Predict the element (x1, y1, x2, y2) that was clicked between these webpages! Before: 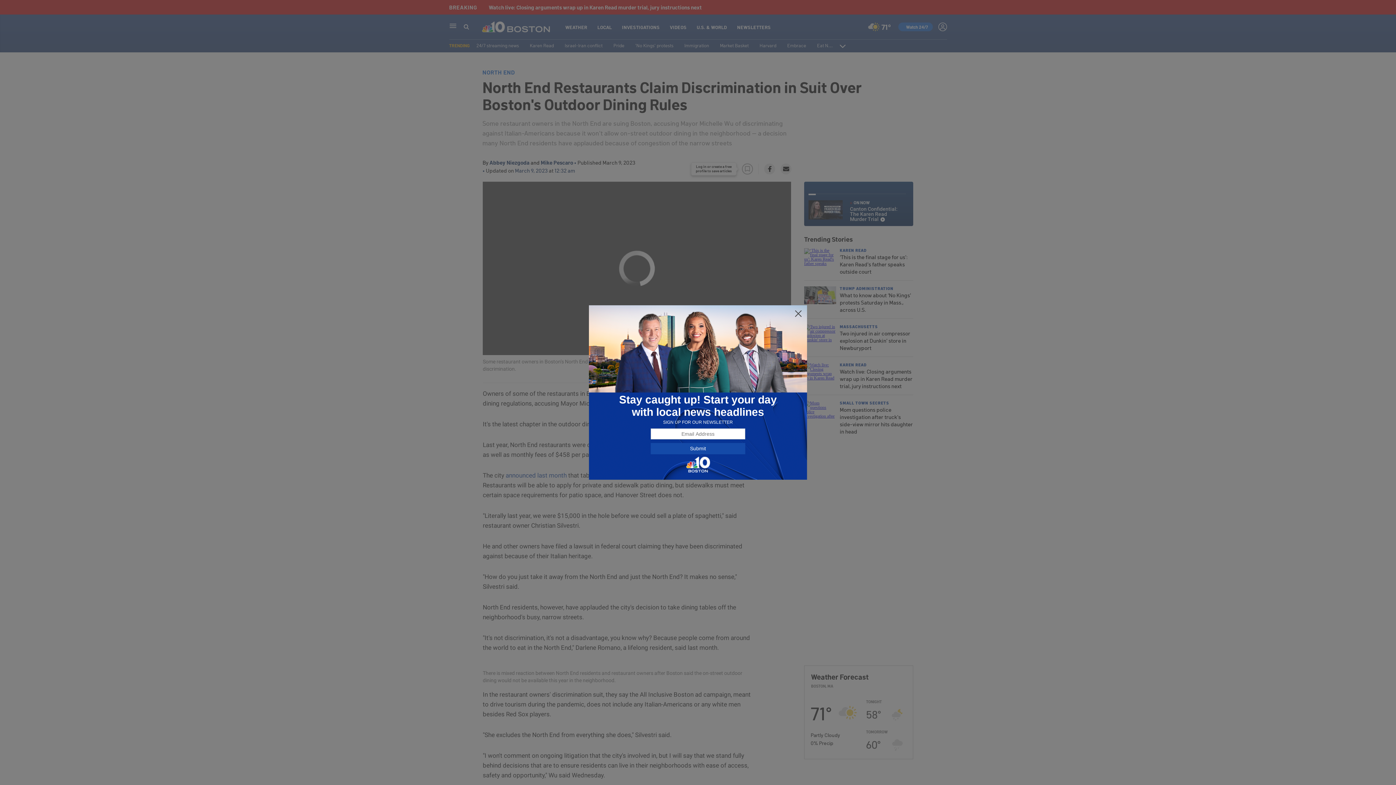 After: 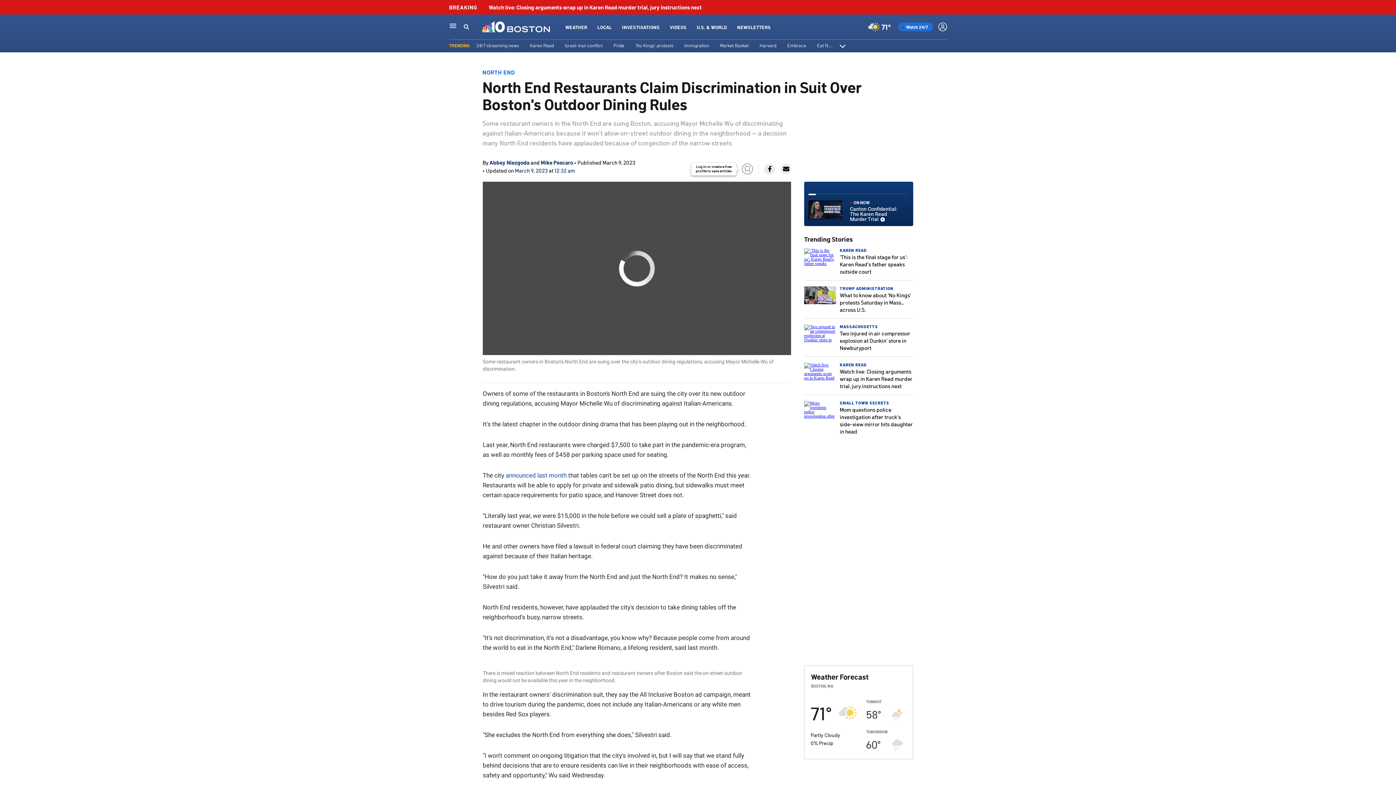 Action: bbox: (794, 309, 802, 318)